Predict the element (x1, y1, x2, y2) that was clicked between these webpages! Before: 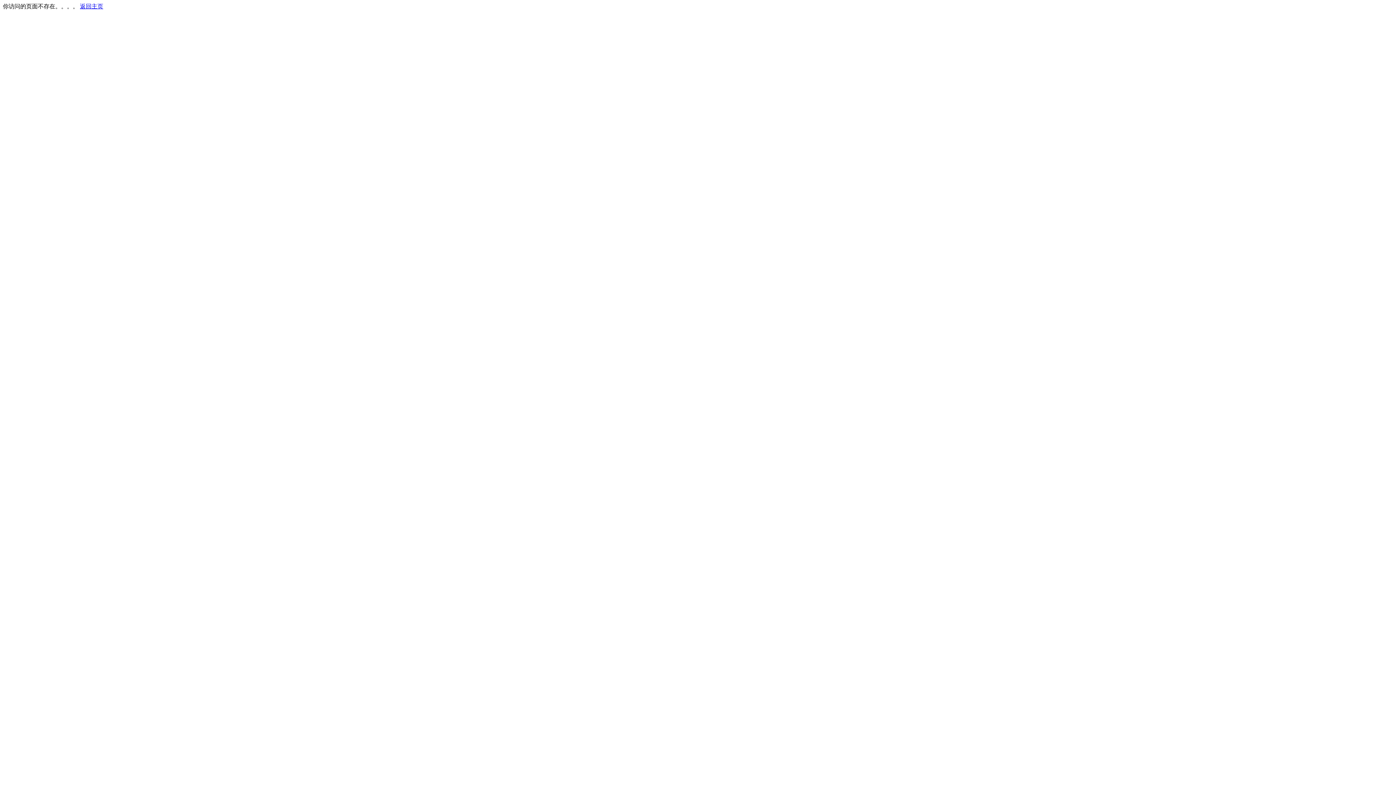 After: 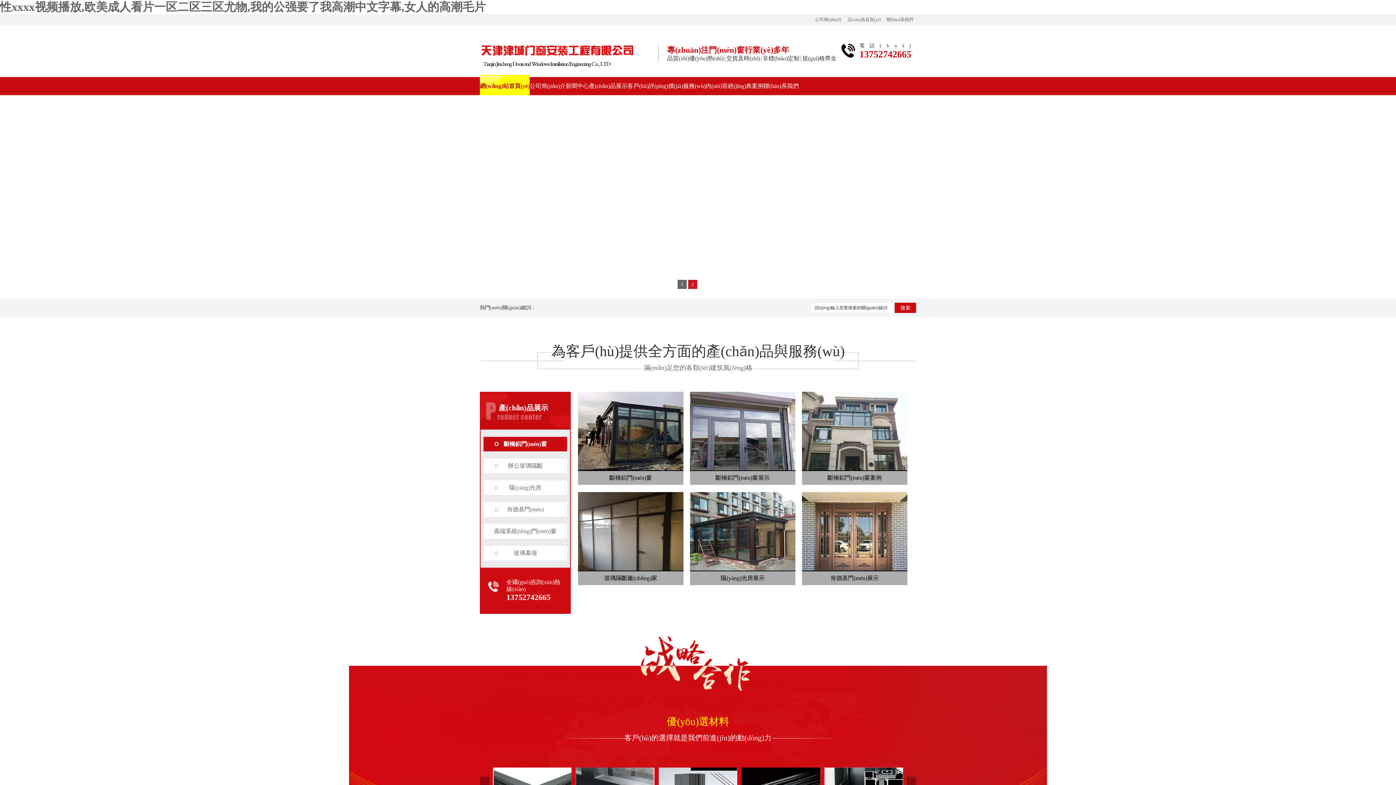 Action: label: 返回主页 bbox: (80, 3, 103, 9)